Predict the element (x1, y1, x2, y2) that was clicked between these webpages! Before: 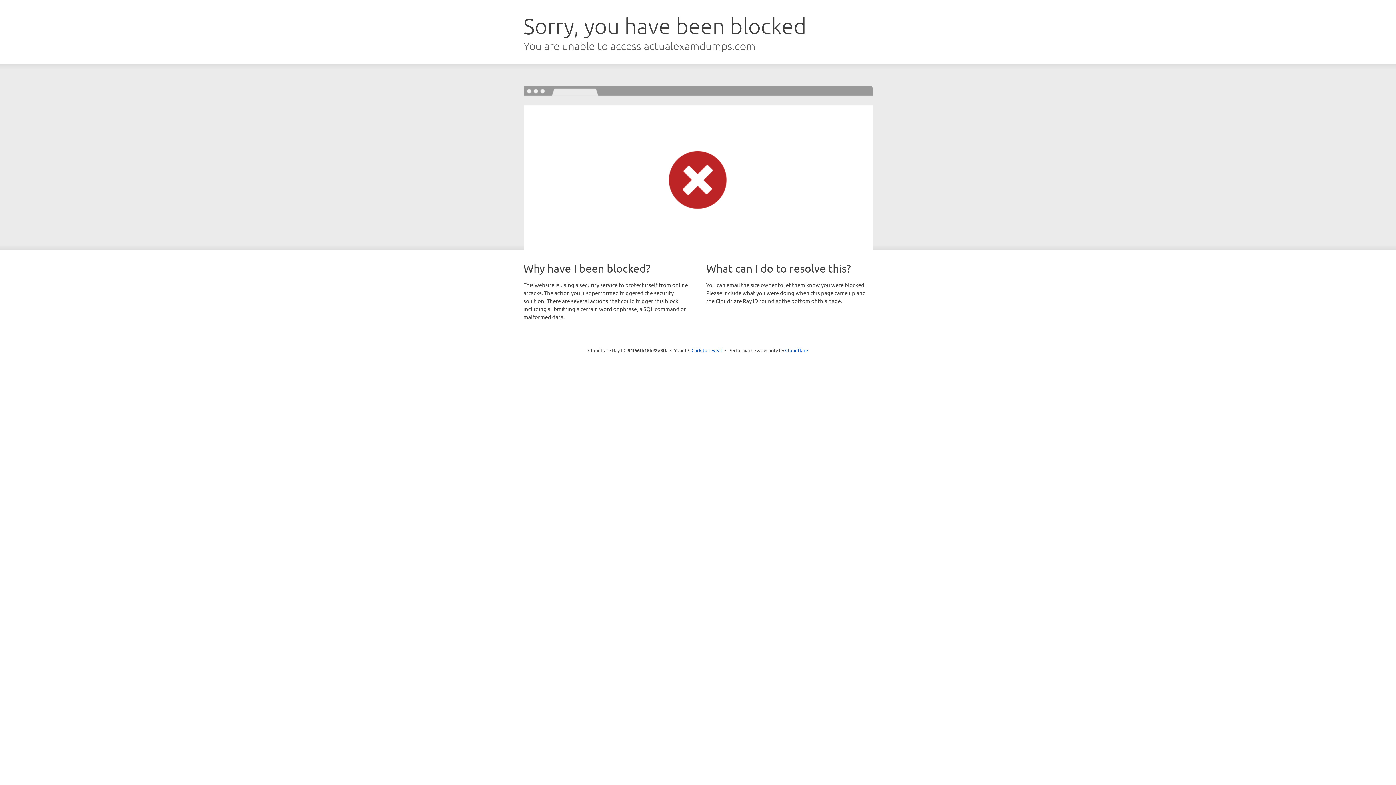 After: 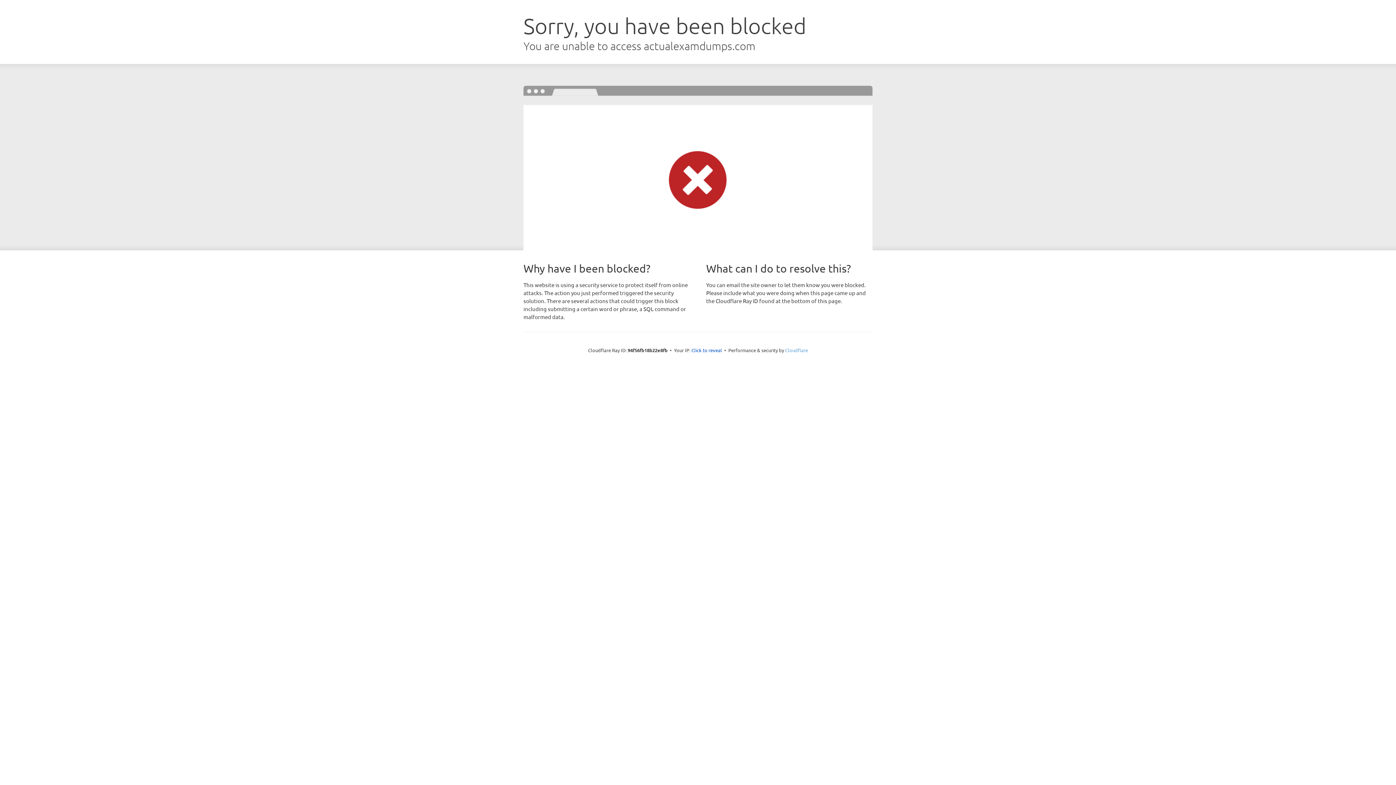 Action: label: Cloudflare bbox: (785, 347, 808, 353)